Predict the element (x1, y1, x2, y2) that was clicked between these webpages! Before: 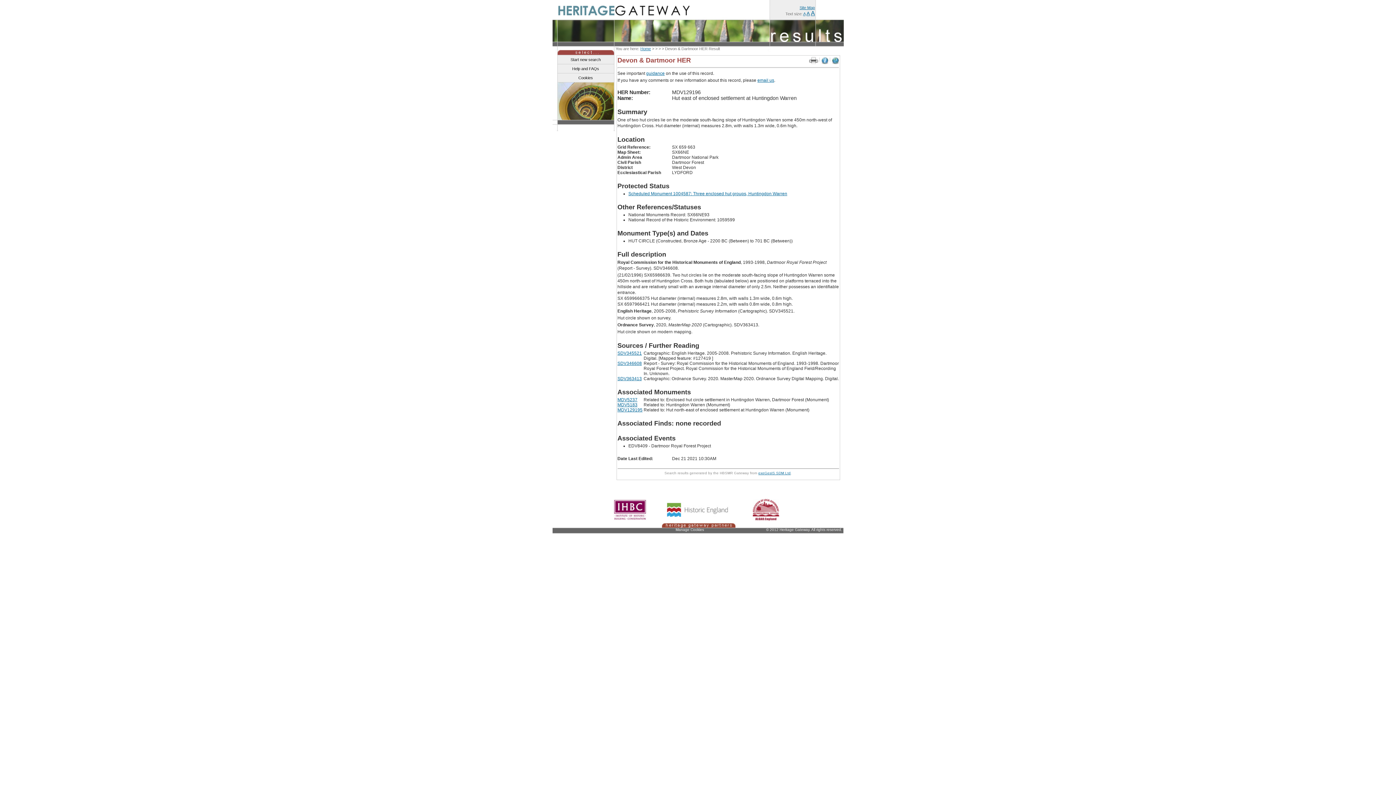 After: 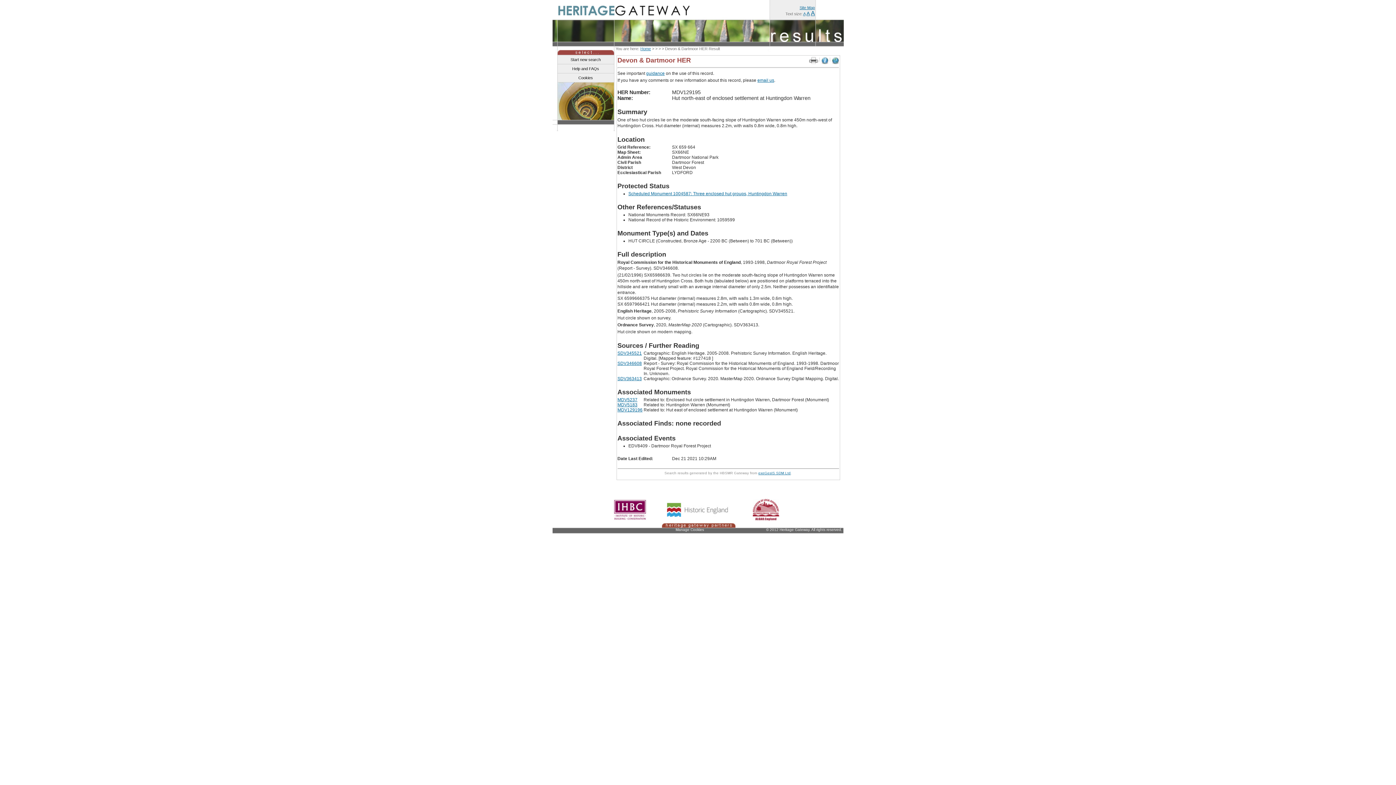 Action: label: MDV129195 bbox: (617, 407, 642, 412)